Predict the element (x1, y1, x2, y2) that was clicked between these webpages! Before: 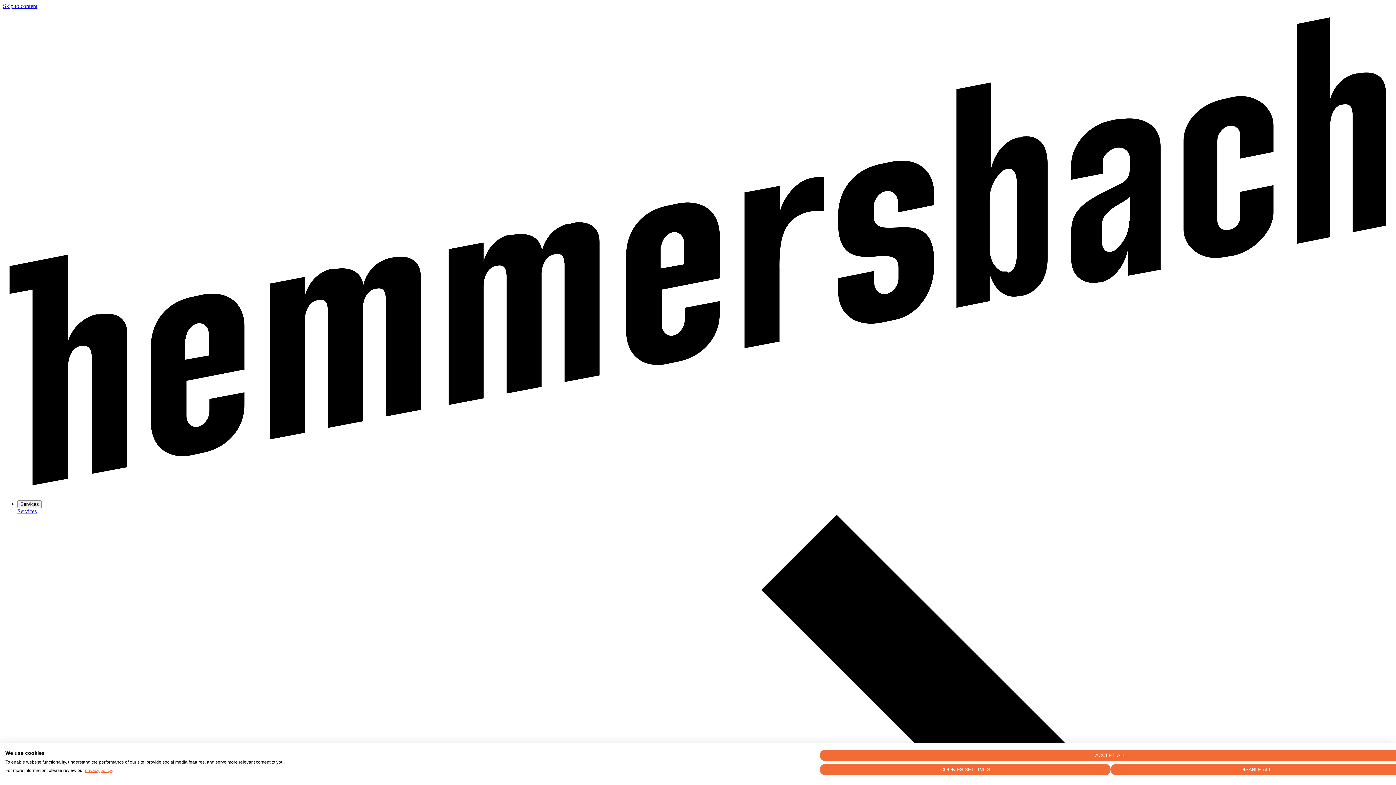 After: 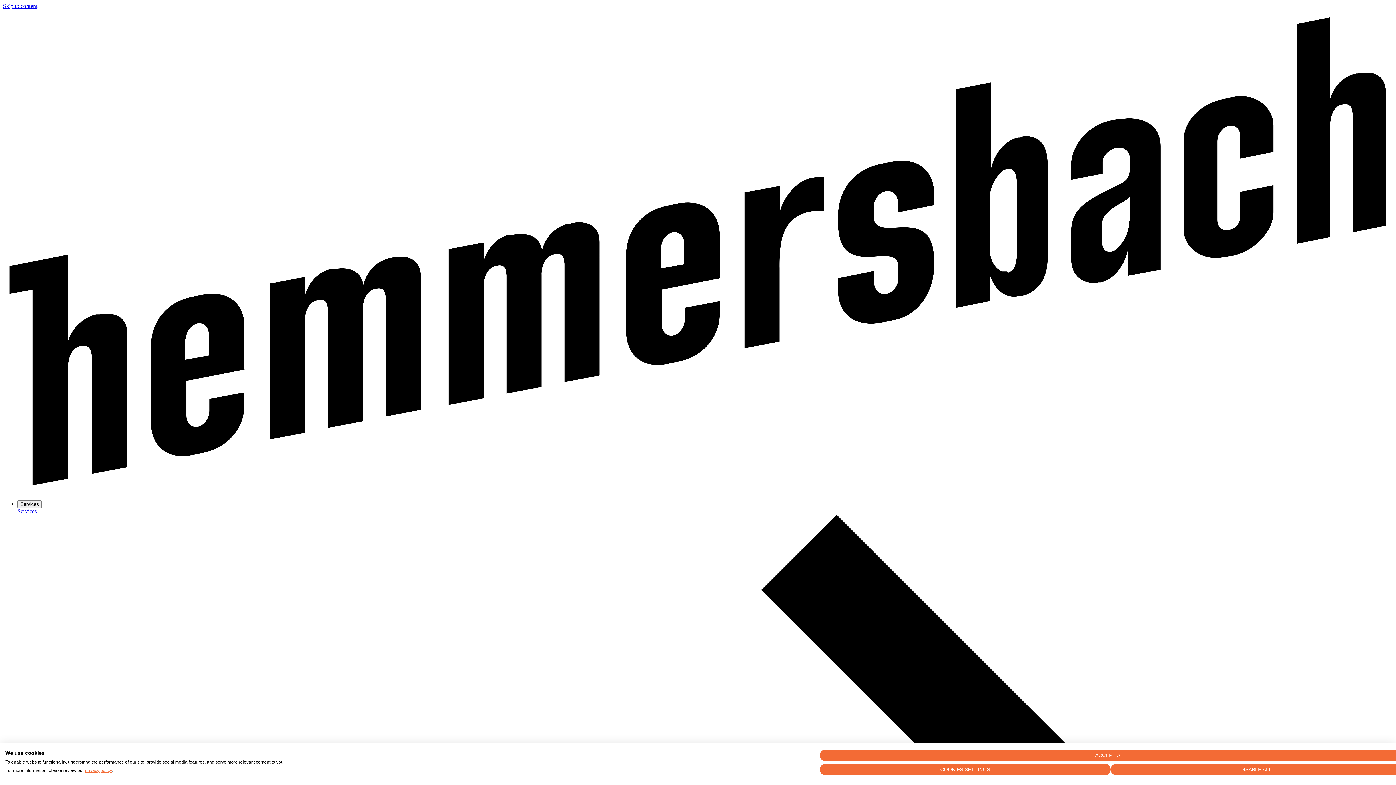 Action: bbox: (85, 768, 111, 773) label: privacy policy